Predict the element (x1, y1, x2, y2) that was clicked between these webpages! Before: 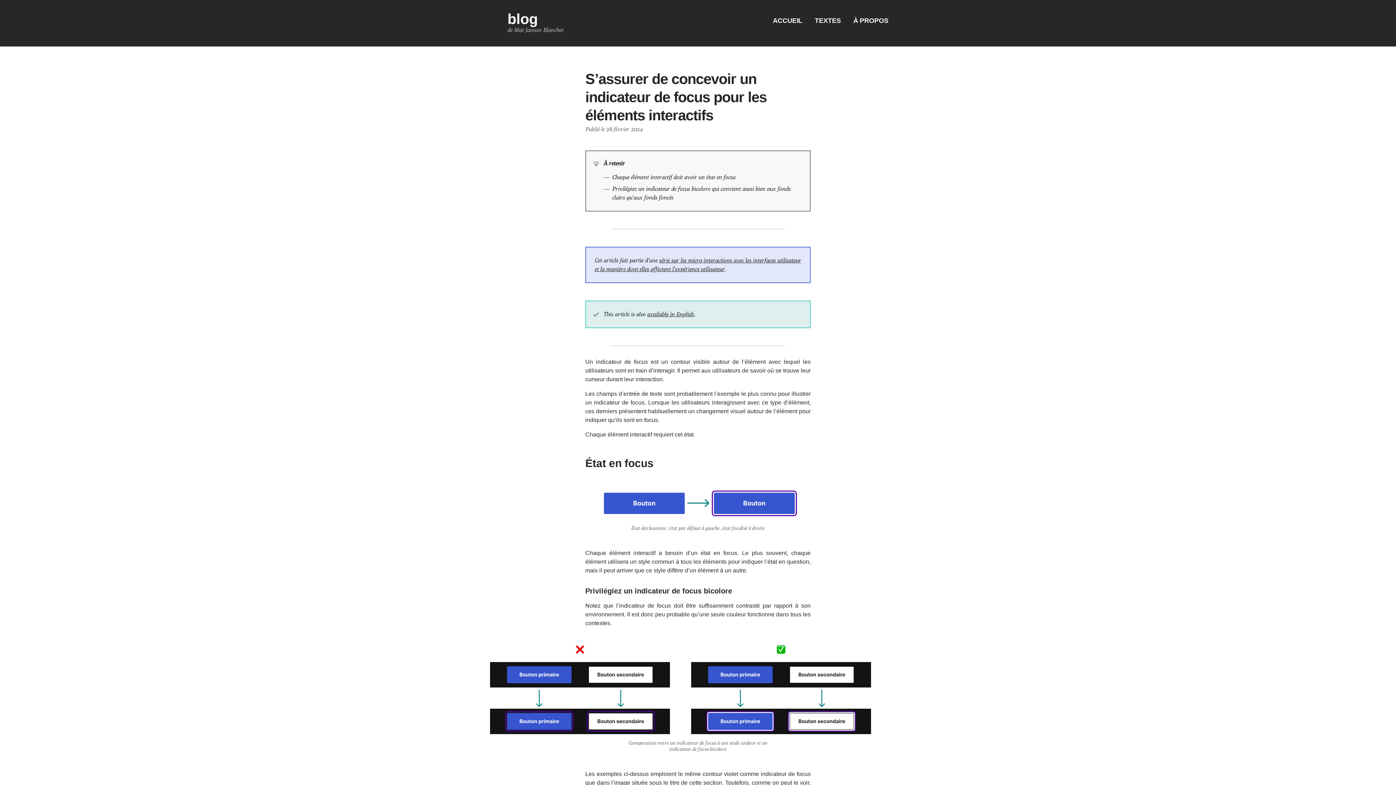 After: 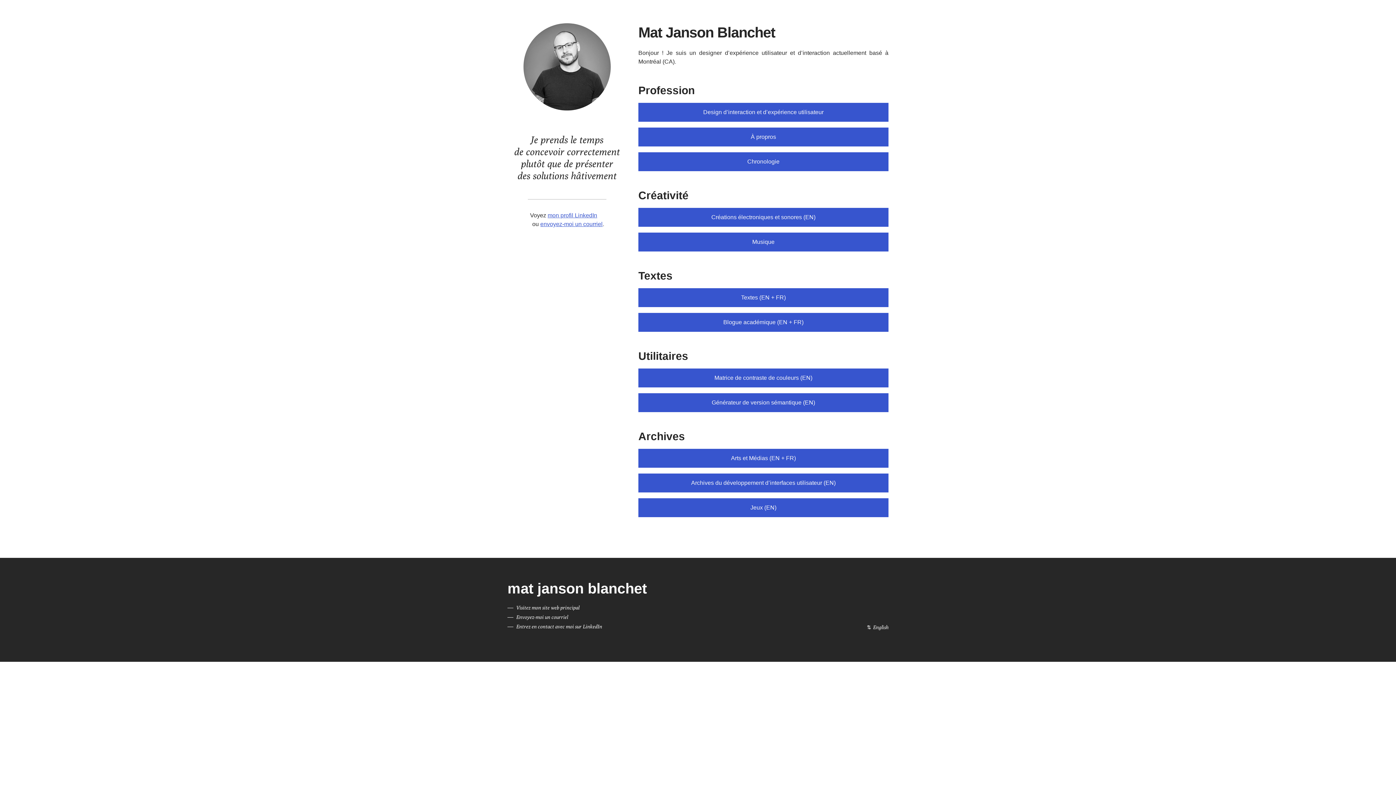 Action: label: ACCUEIL bbox: (773, 17, 802, 24)